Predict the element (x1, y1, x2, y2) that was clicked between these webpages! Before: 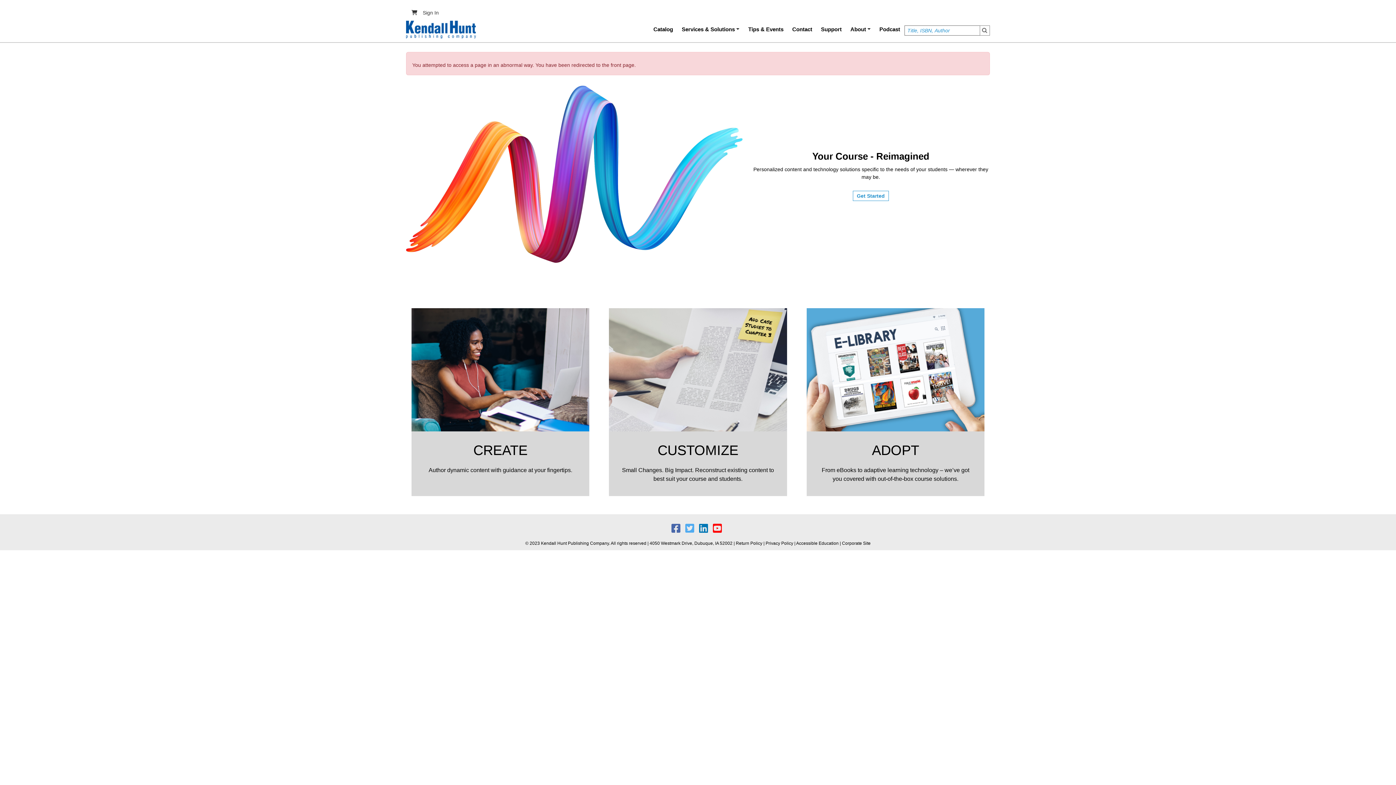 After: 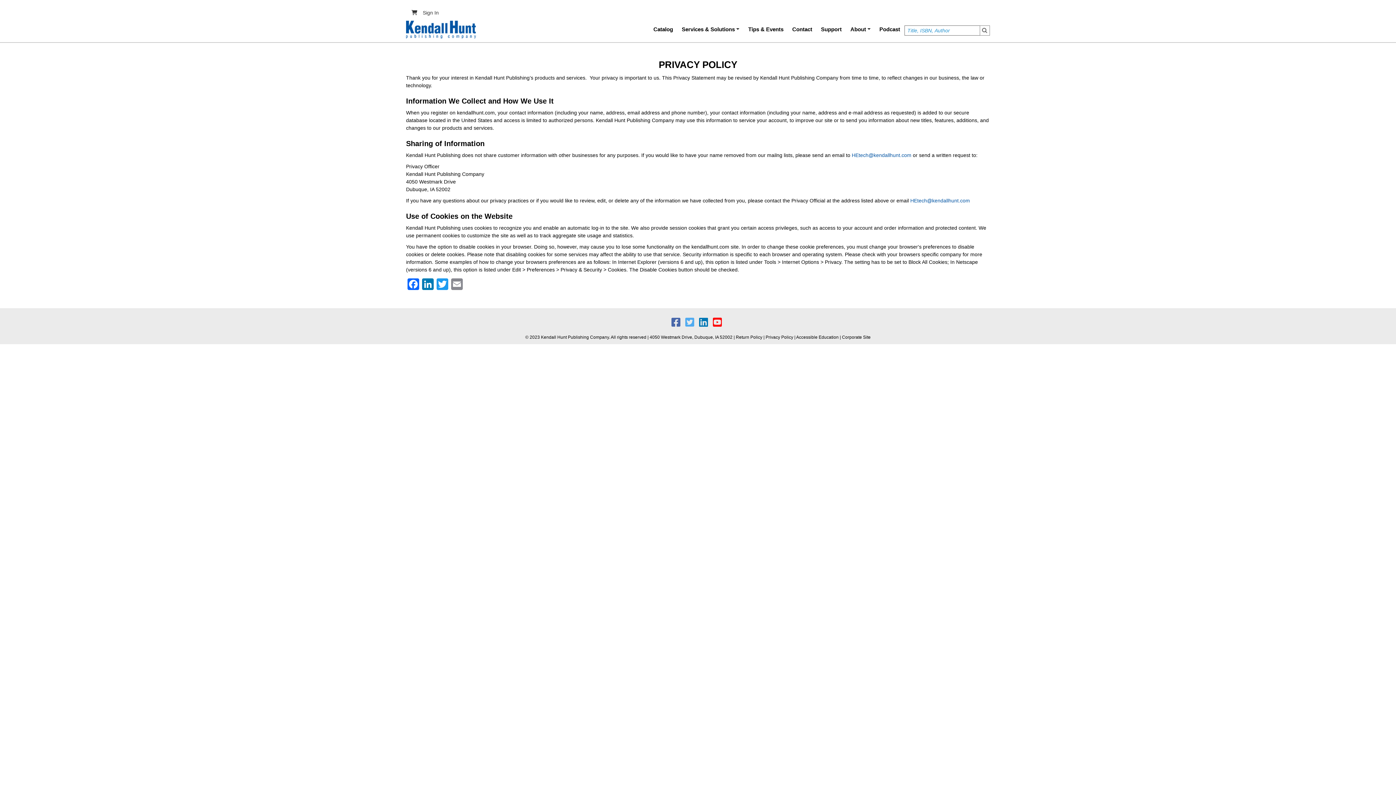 Action: bbox: (765, 541, 793, 546) label: Privacy Policy